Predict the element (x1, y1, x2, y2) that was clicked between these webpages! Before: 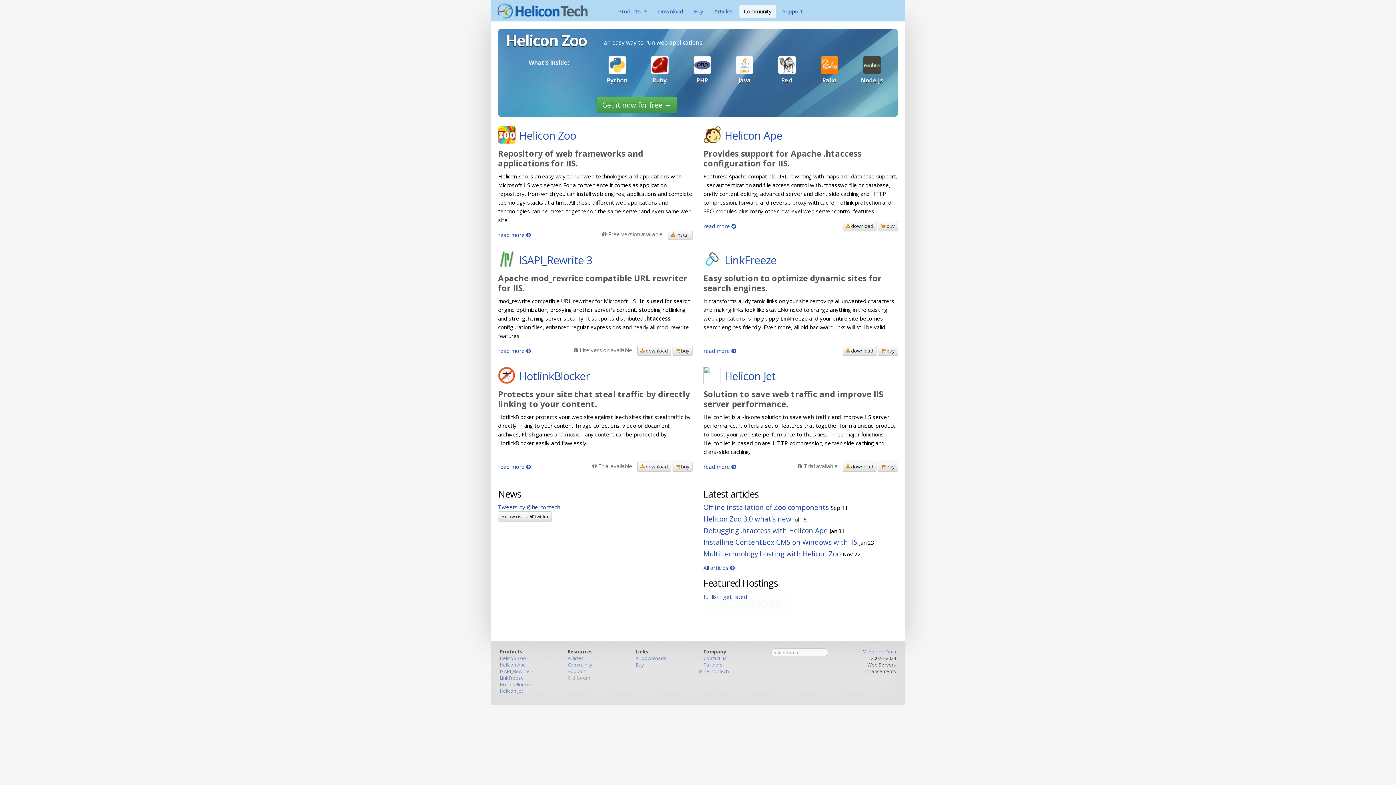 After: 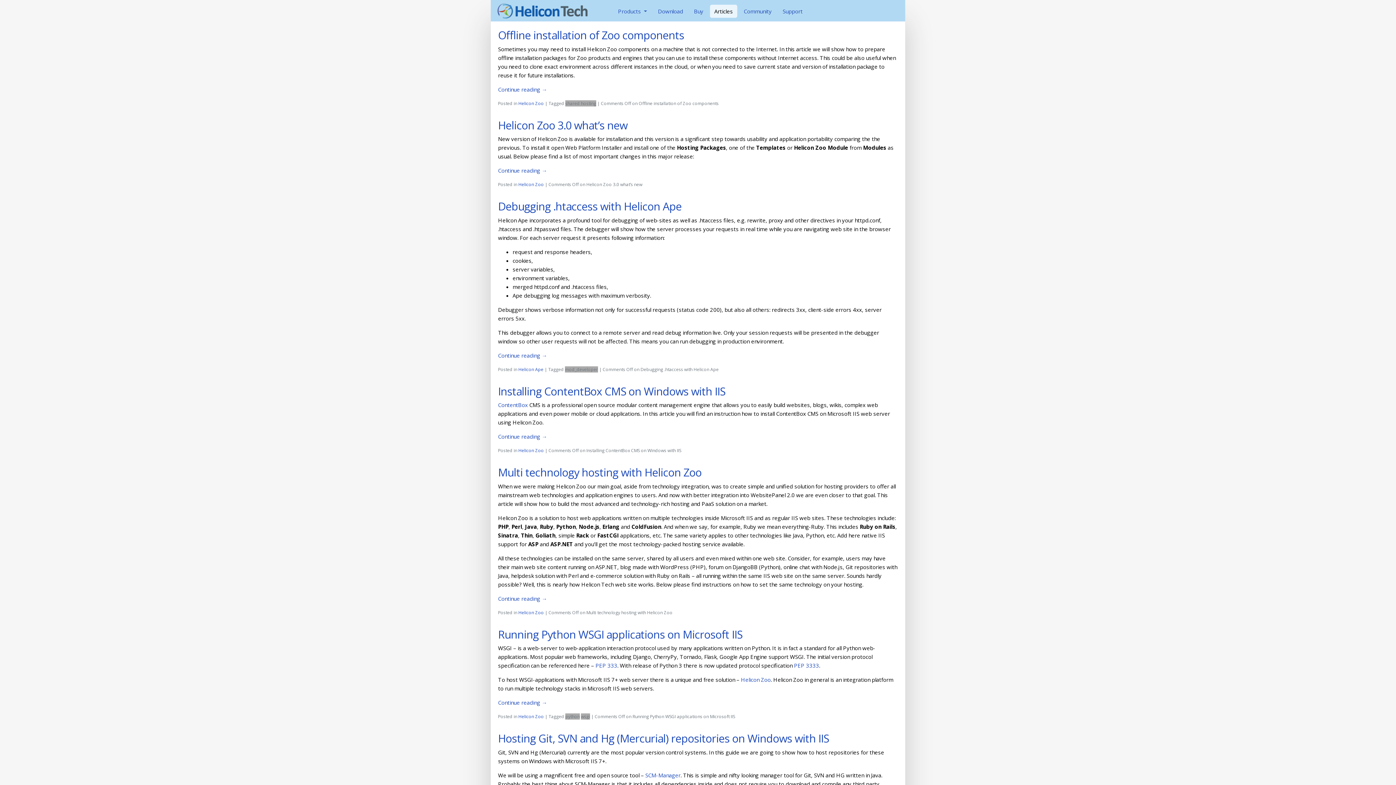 Action: label: All articles  bbox: (703, 564, 734, 571)